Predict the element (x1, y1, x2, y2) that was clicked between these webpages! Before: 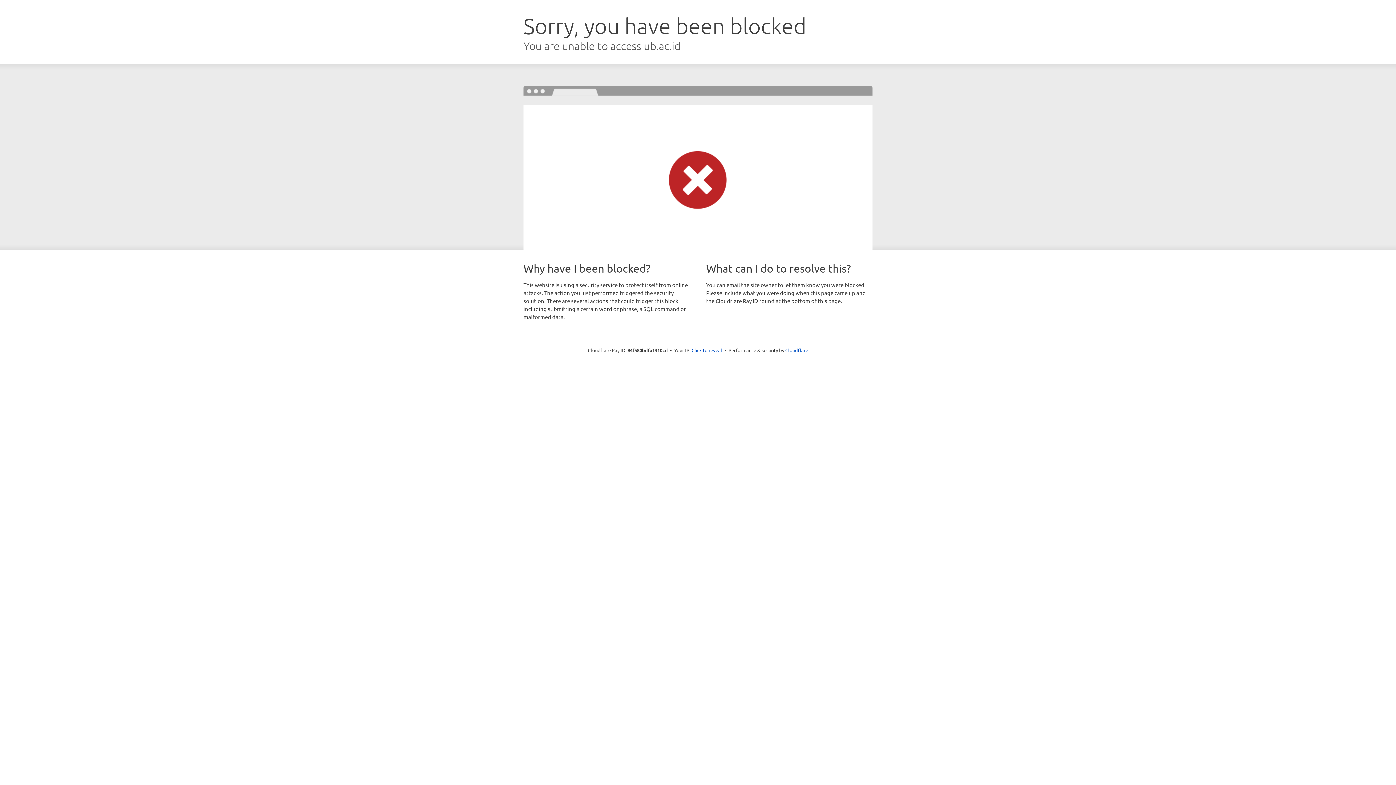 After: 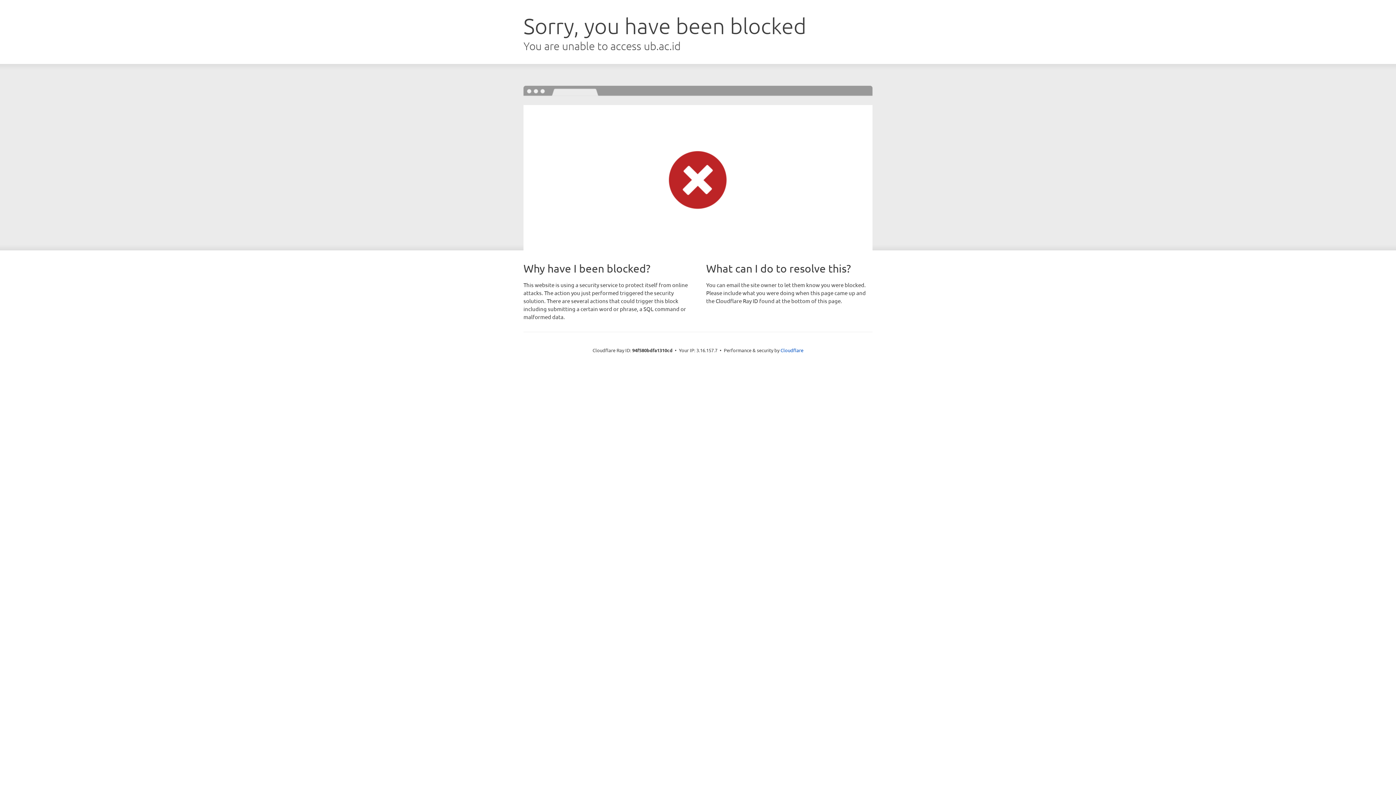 Action: label: Click to reveal bbox: (691, 346, 722, 353)